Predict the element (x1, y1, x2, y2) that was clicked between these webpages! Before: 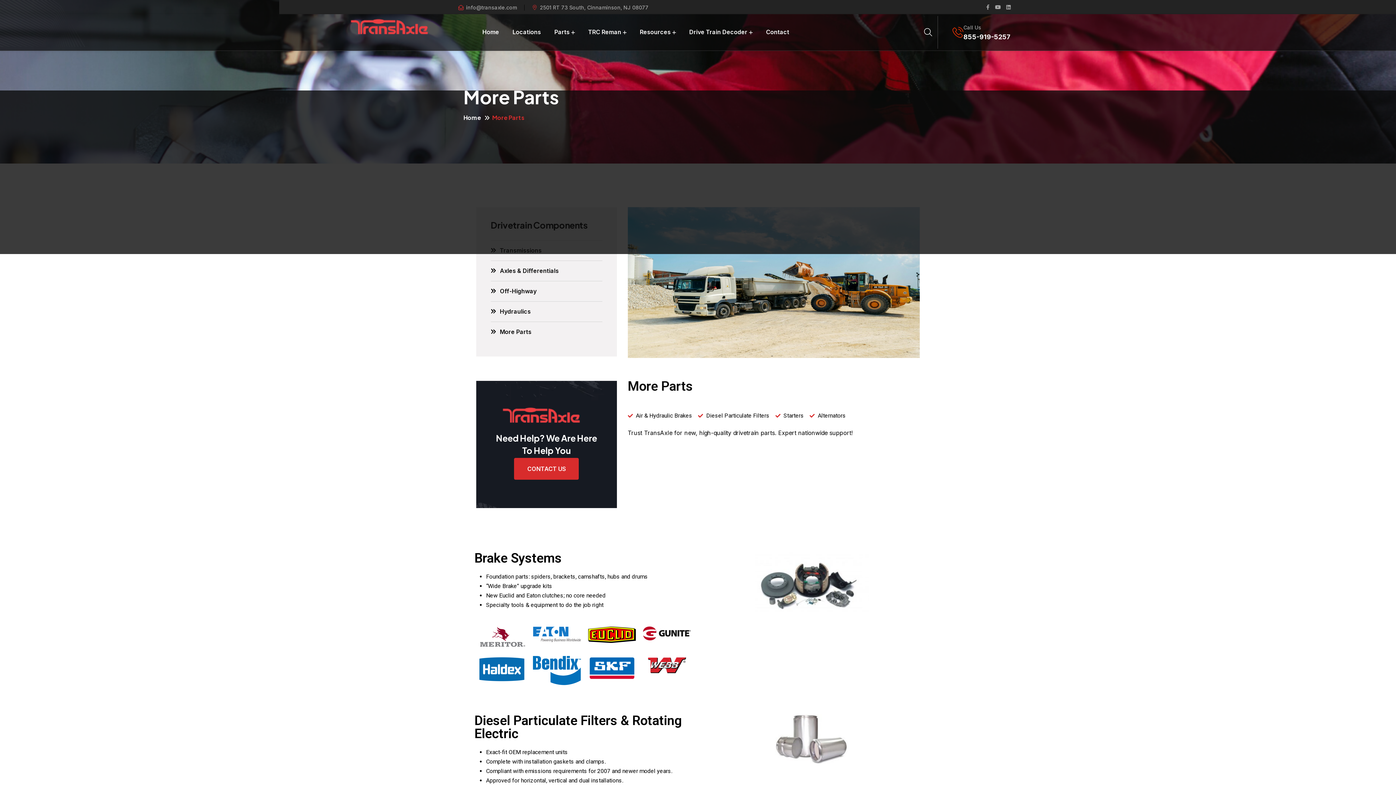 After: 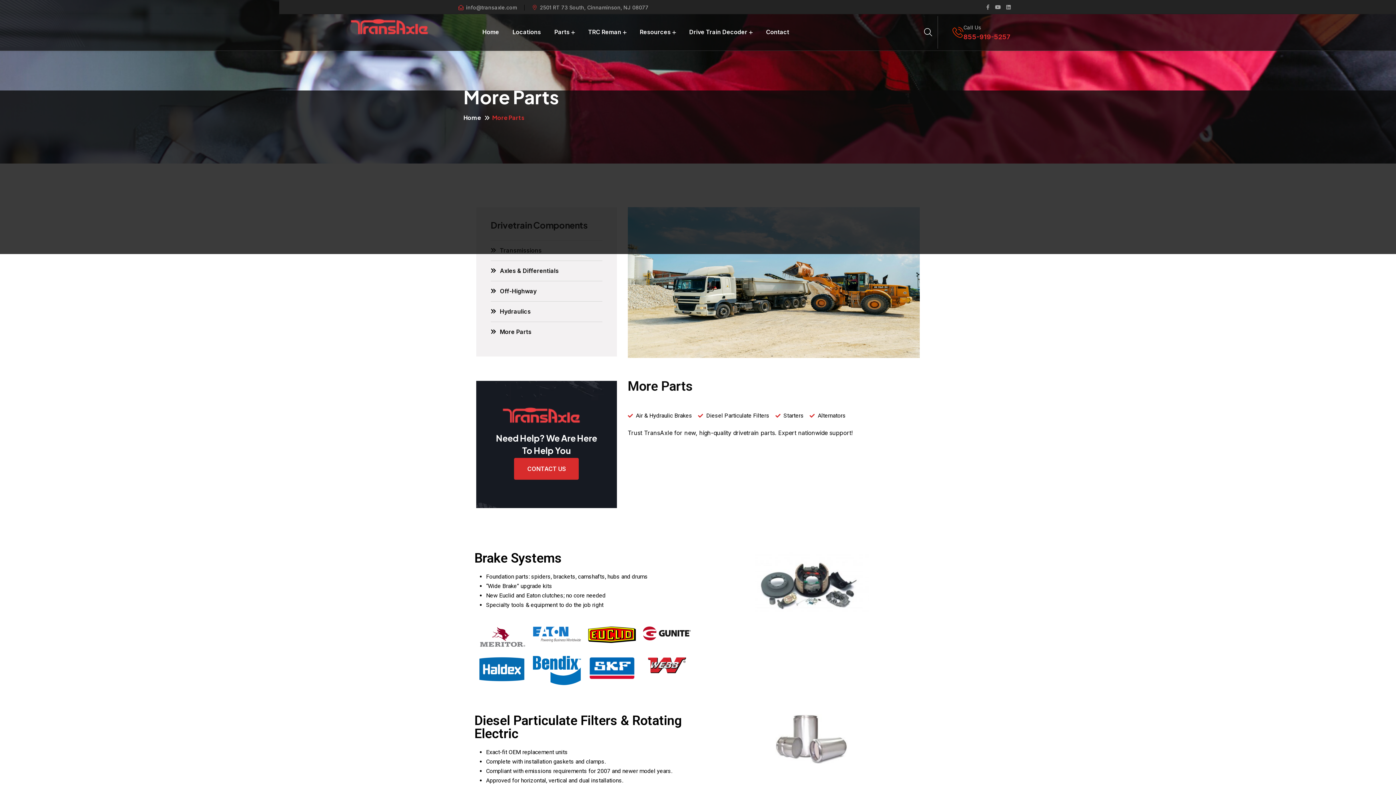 Action: label: 855-919-5257 bbox: (963, 33, 1010, 40)